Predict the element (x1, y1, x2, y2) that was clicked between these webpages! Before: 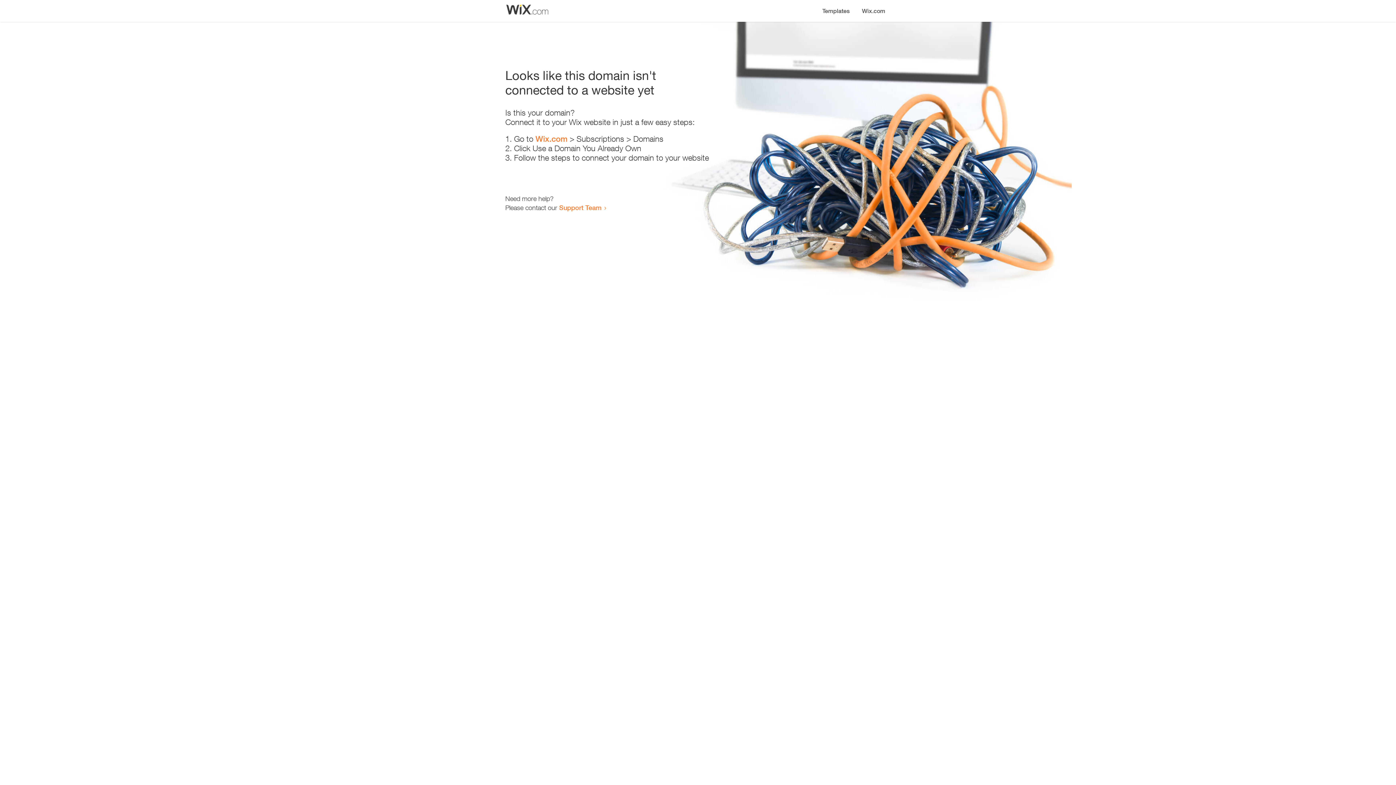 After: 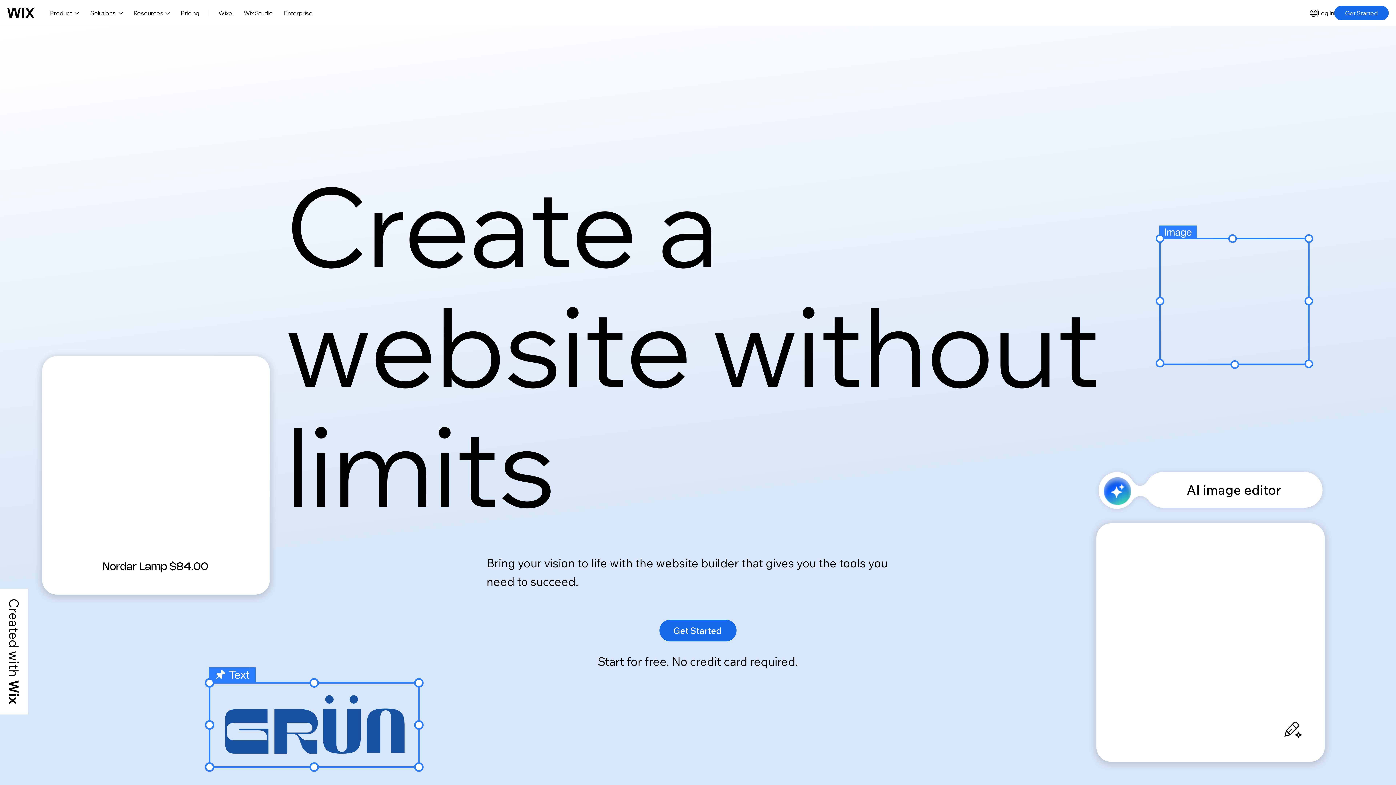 Action: label: Wix.com bbox: (535, 134, 567, 143)